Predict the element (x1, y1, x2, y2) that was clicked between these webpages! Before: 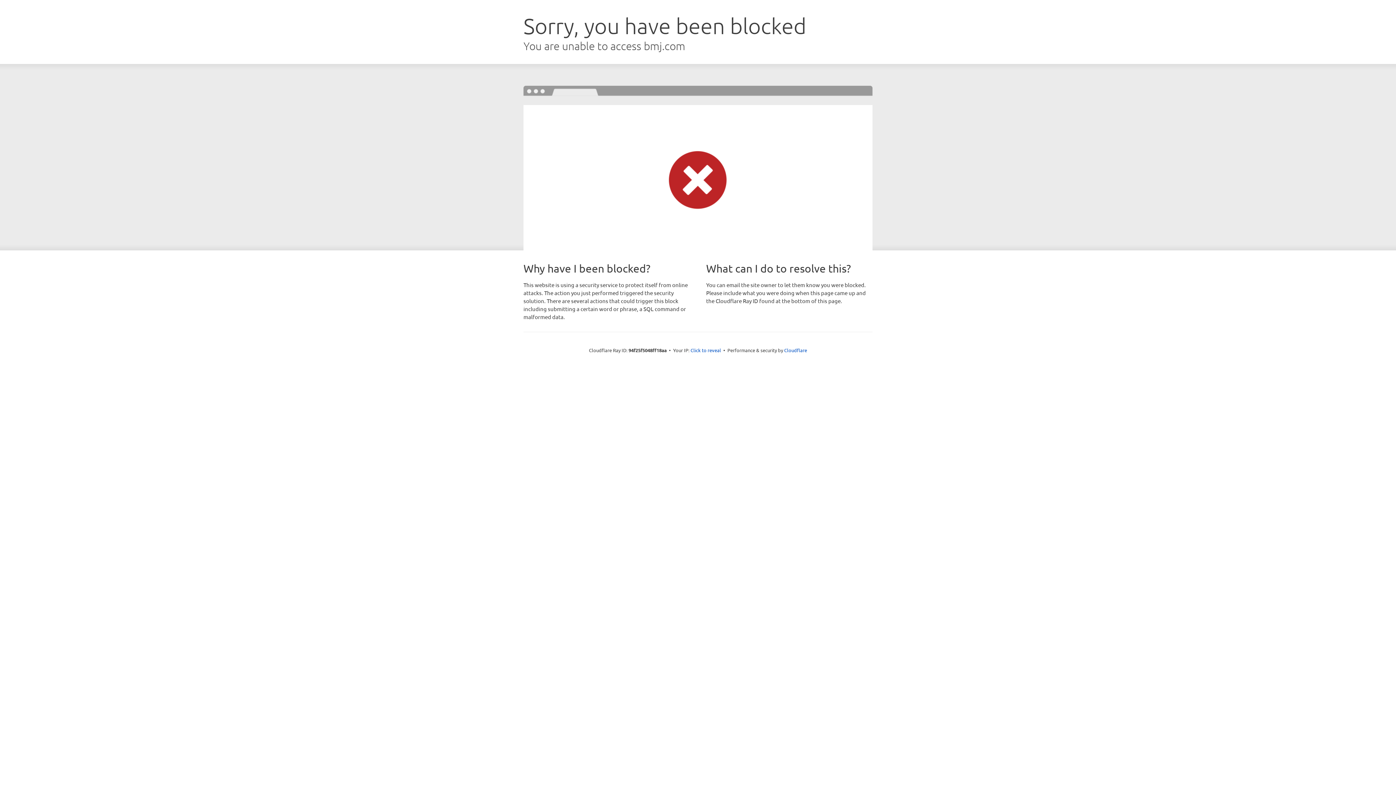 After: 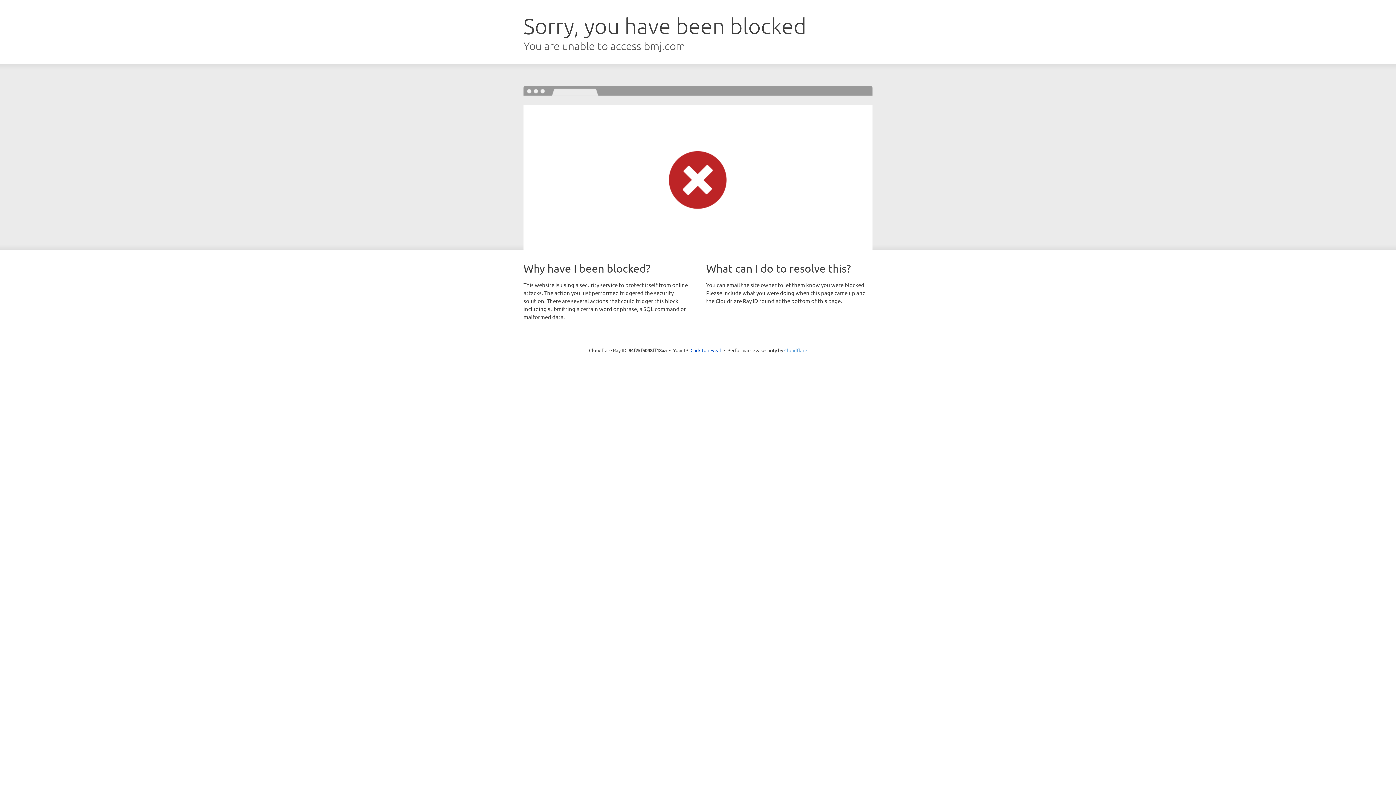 Action: bbox: (784, 347, 807, 353) label: Cloudflare